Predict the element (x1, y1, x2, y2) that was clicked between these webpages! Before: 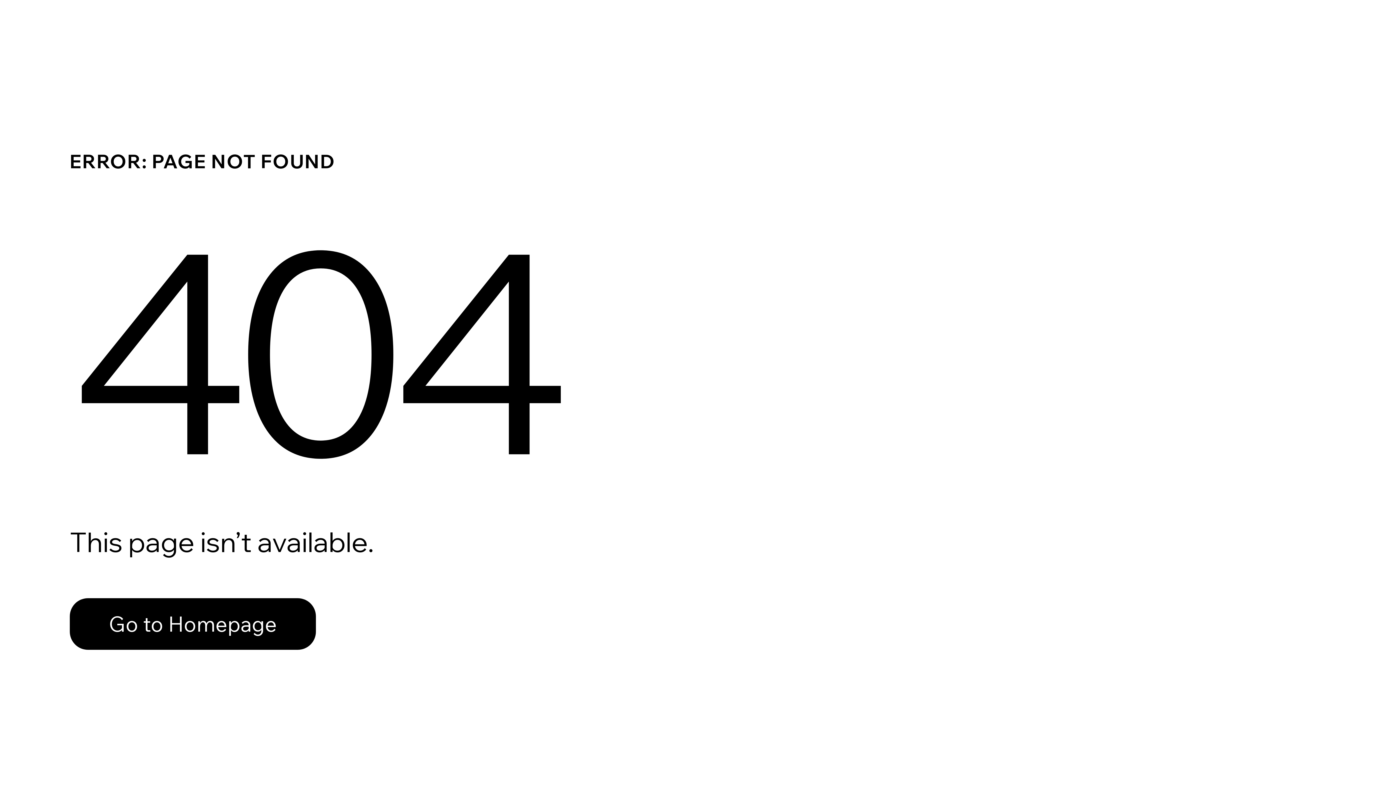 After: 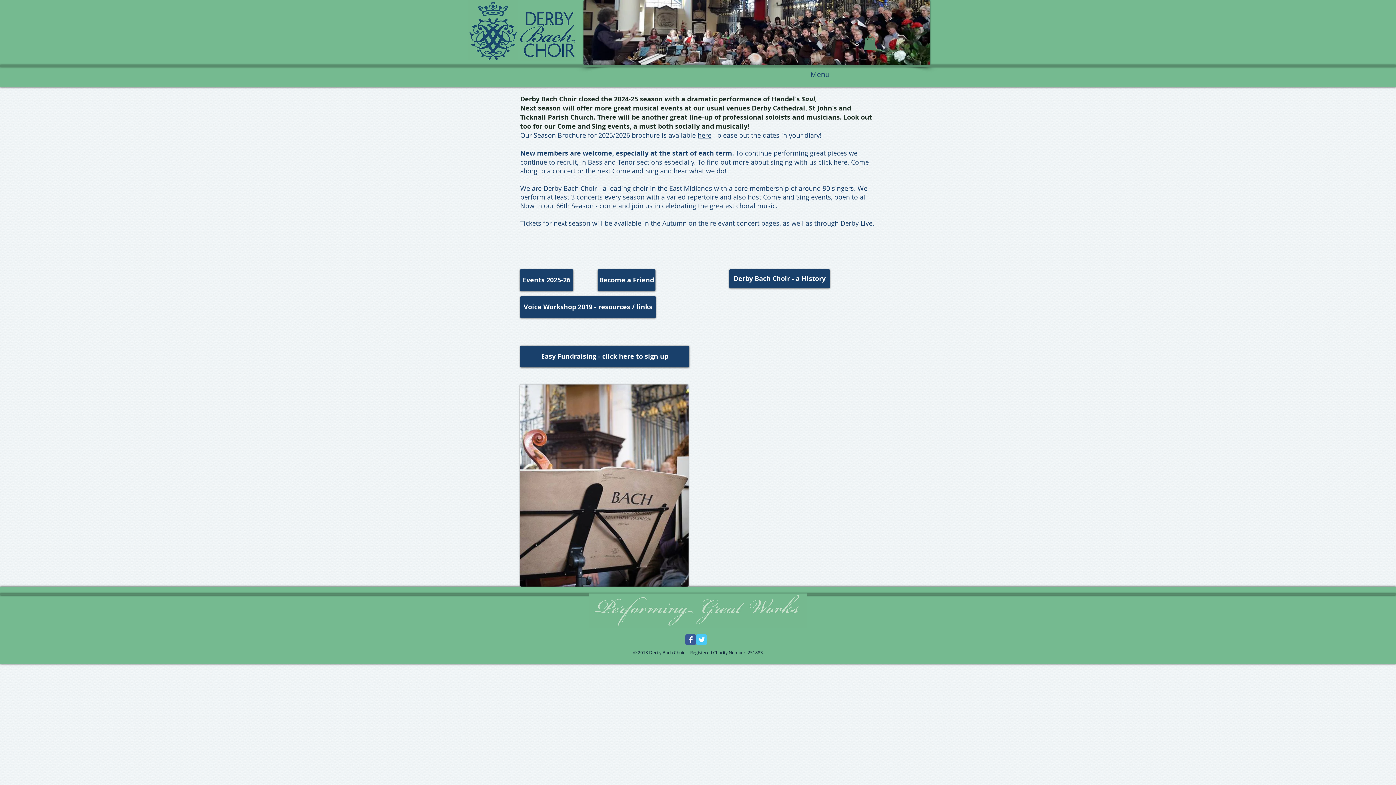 Action: label: Go to Homepage bbox: (69, 598, 316, 650)